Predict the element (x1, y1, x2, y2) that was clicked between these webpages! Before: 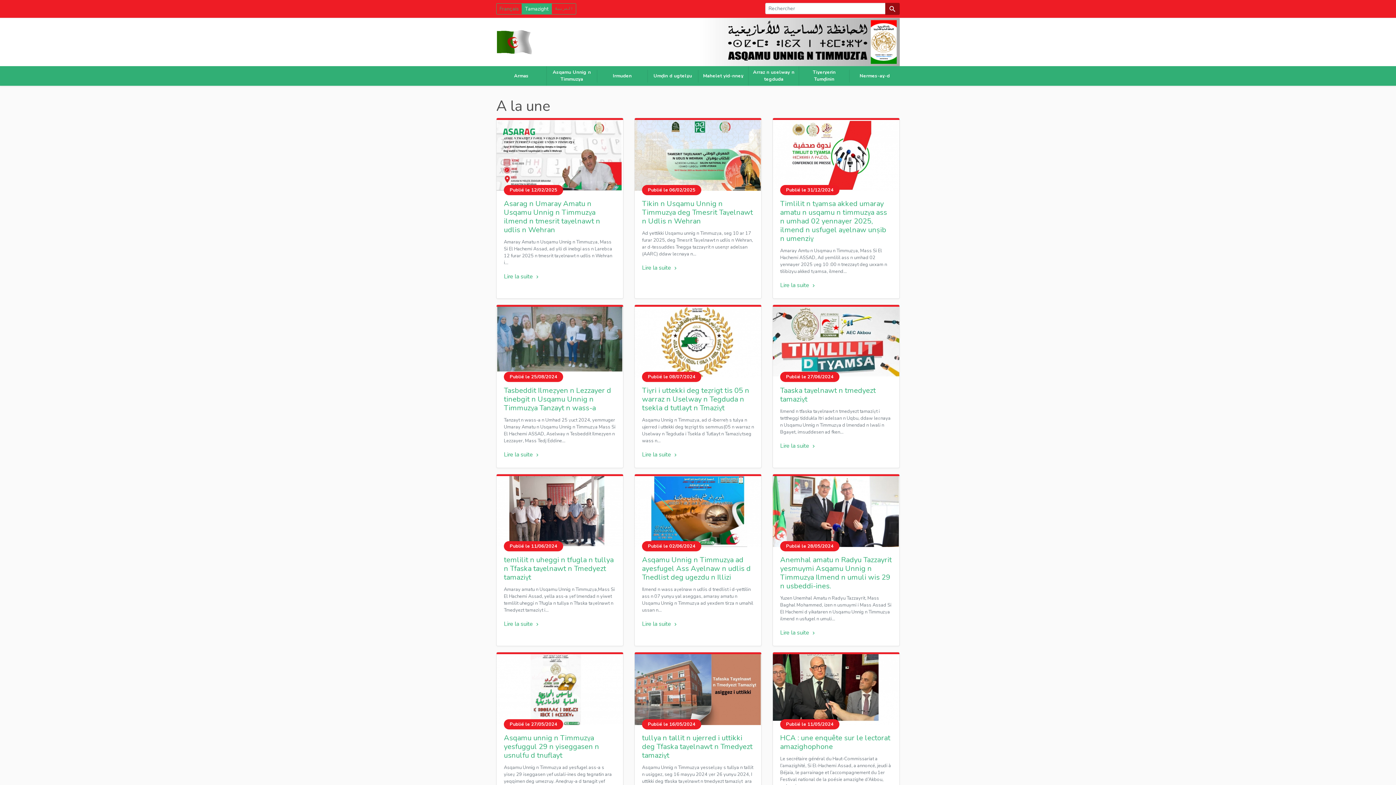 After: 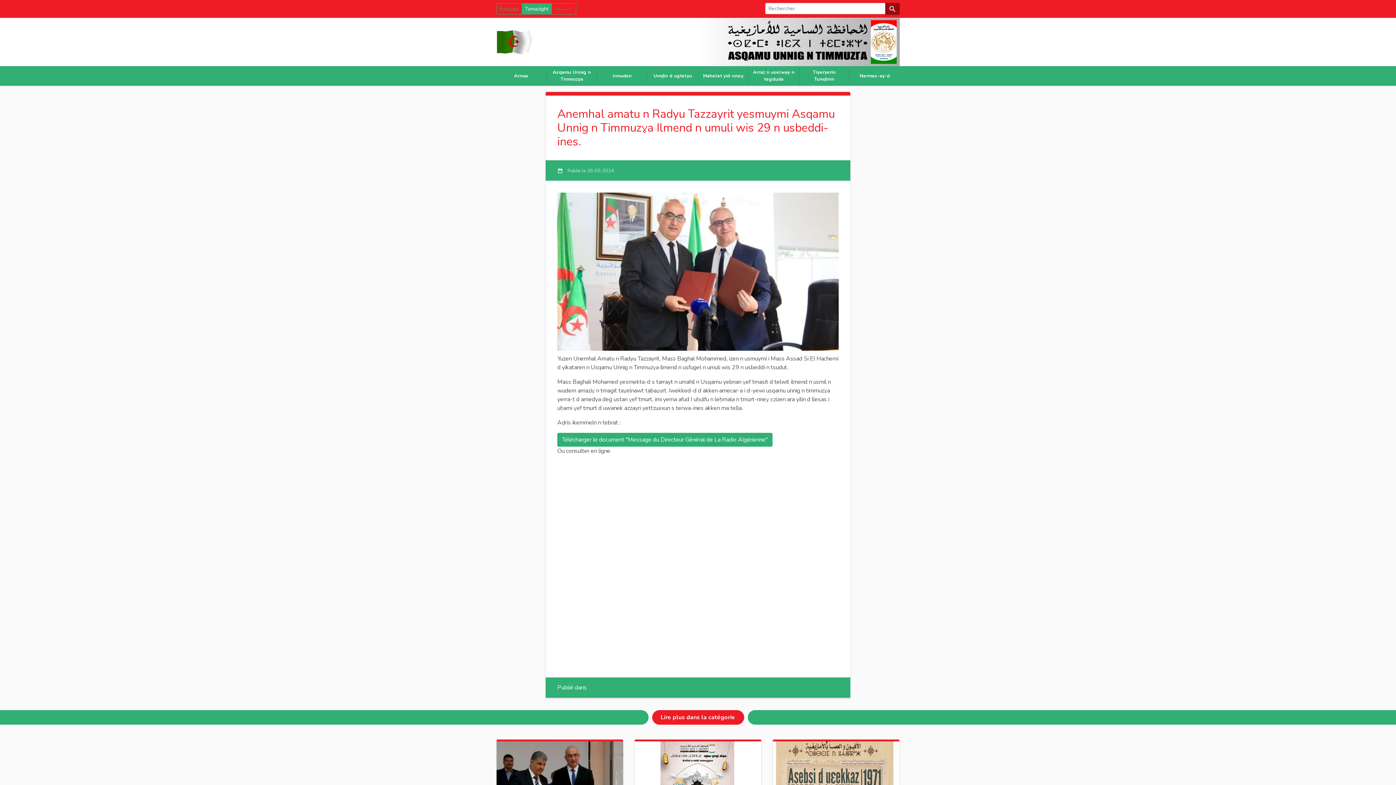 Action: bbox: (780, 628, 816, 636) label: Lire la suite chevron_right